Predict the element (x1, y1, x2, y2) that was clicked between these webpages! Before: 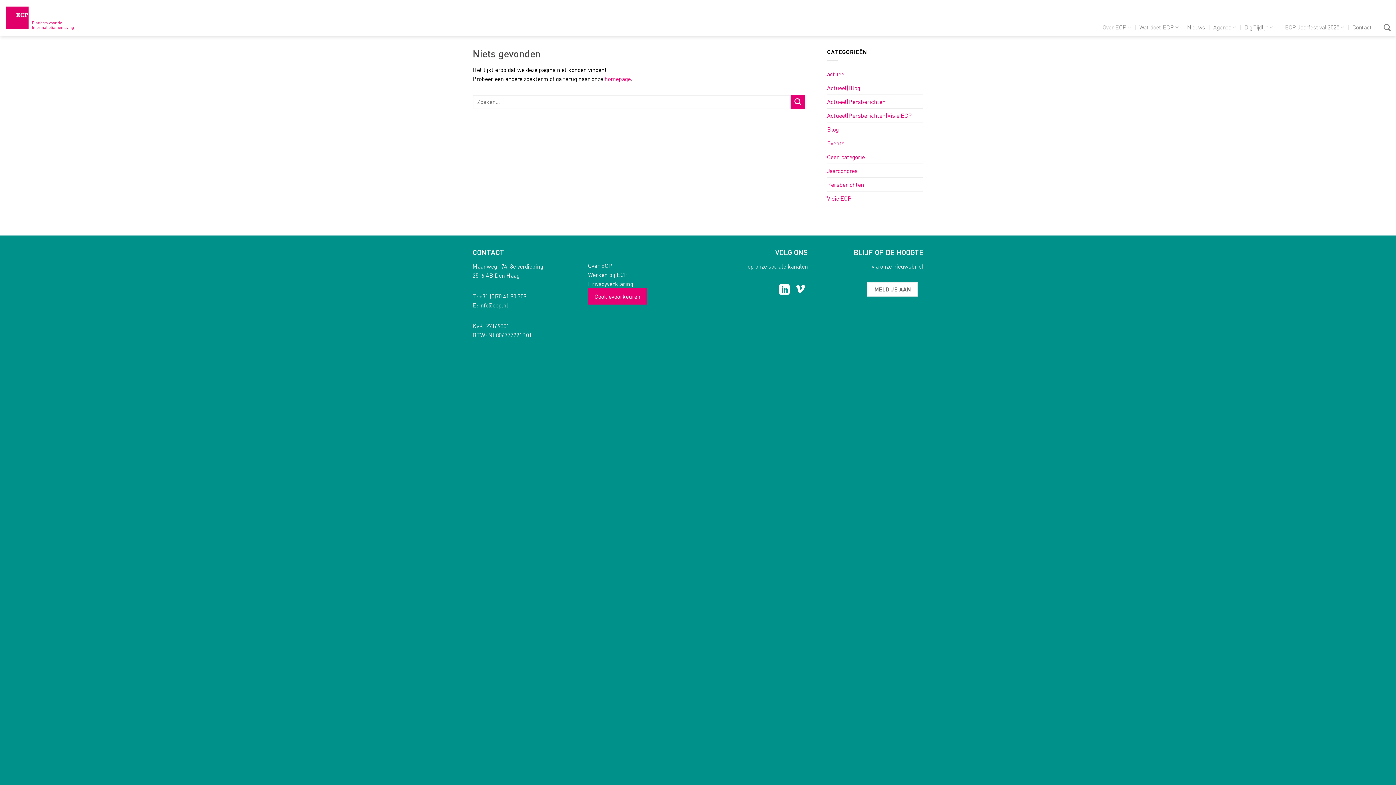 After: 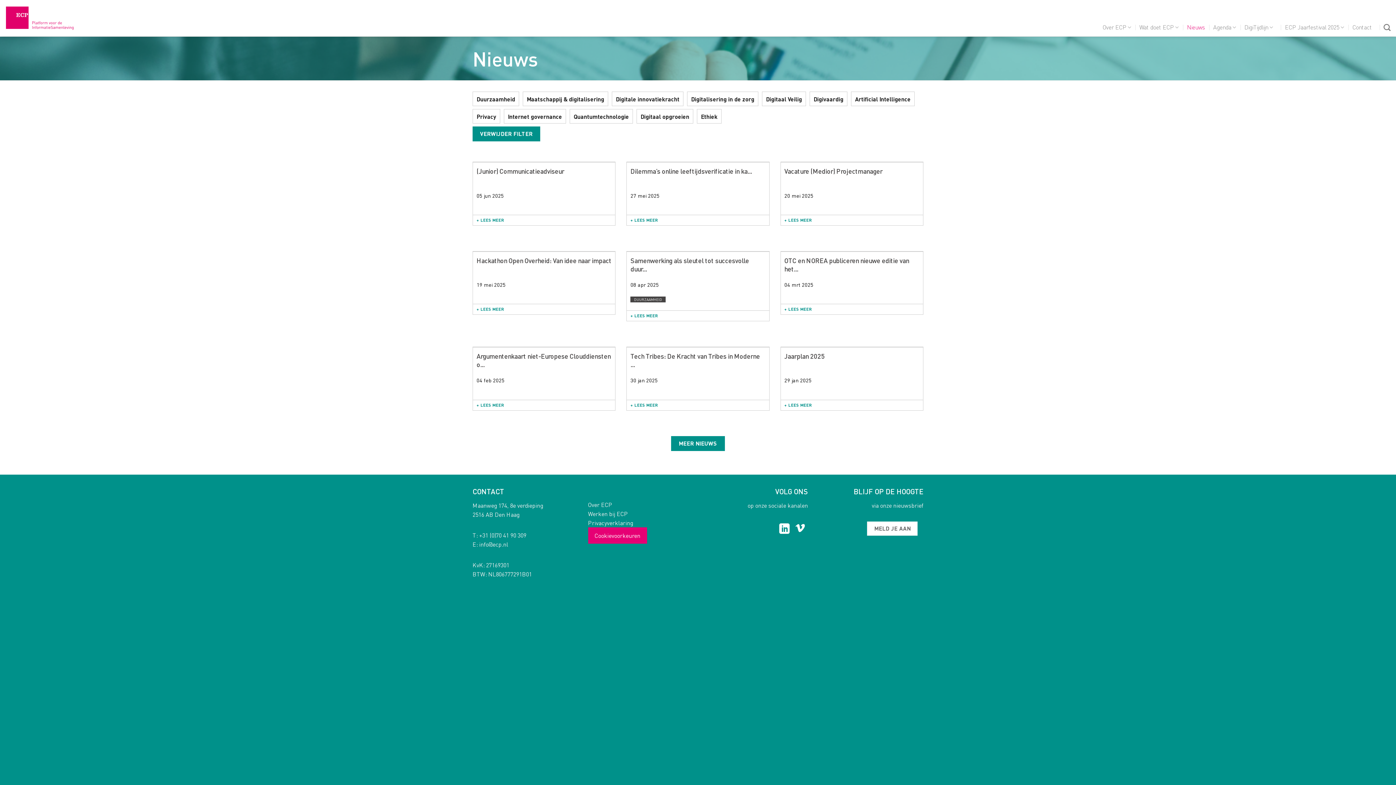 Action: bbox: (1187, 20, 1205, 33) label: Nieuws